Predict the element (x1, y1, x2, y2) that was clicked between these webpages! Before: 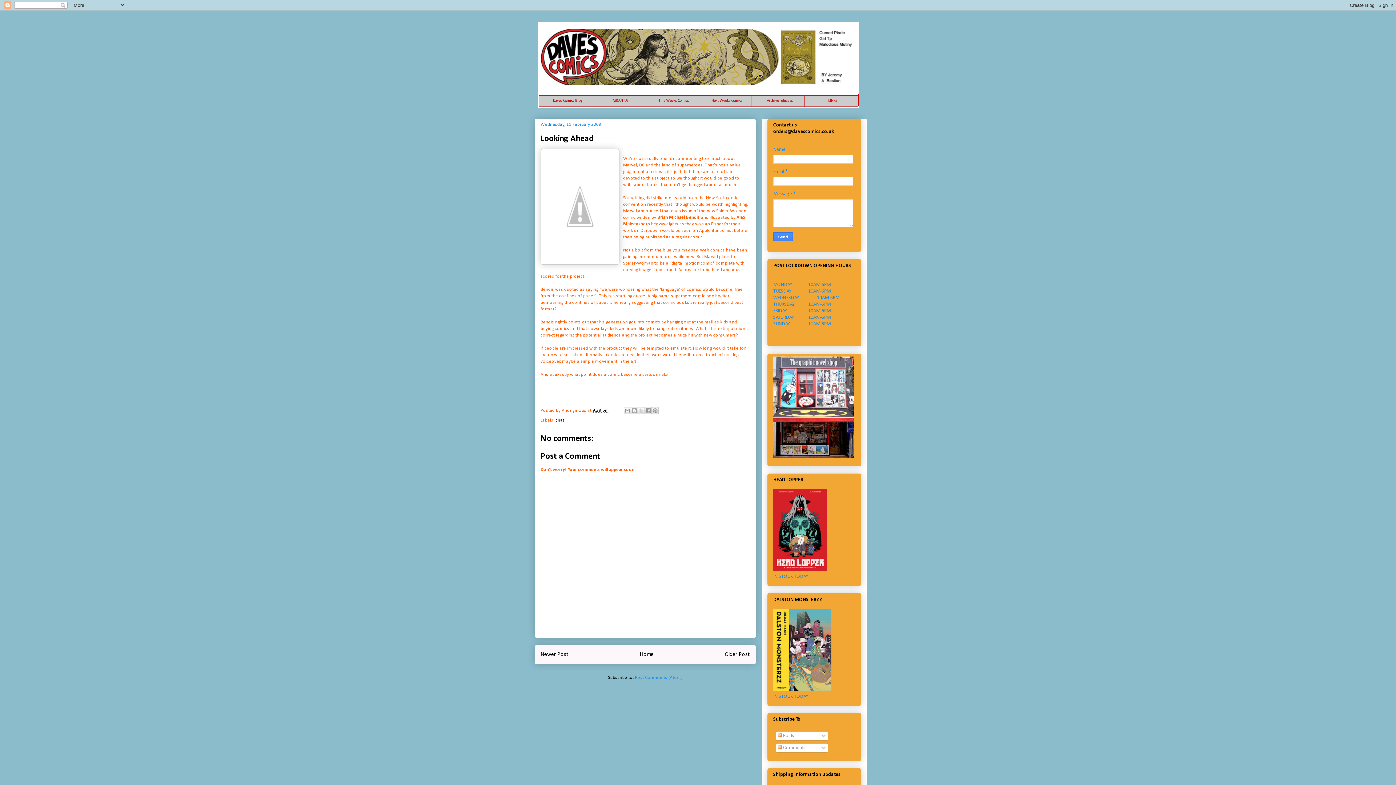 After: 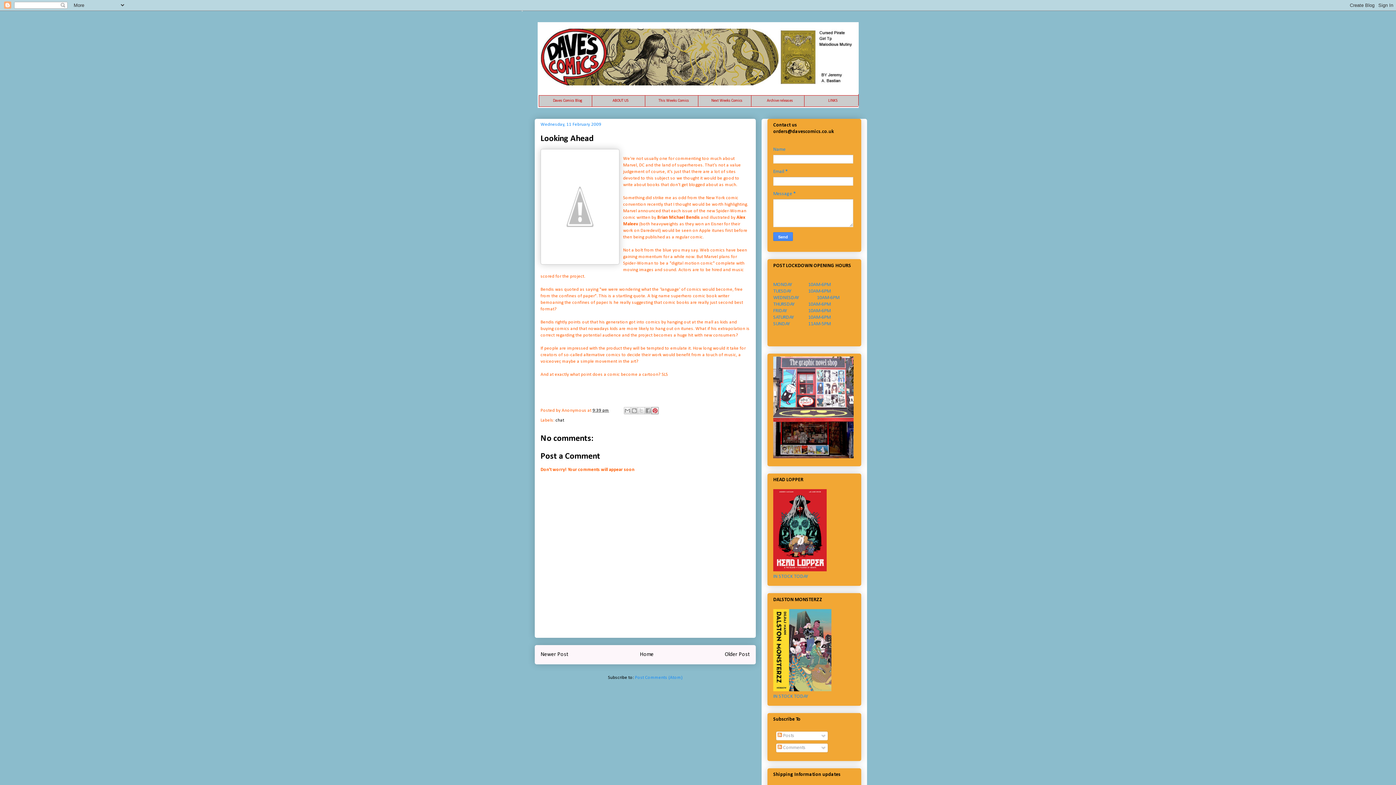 Action: bbox: (651, 407, 658, 414) label: Share to Pinterest